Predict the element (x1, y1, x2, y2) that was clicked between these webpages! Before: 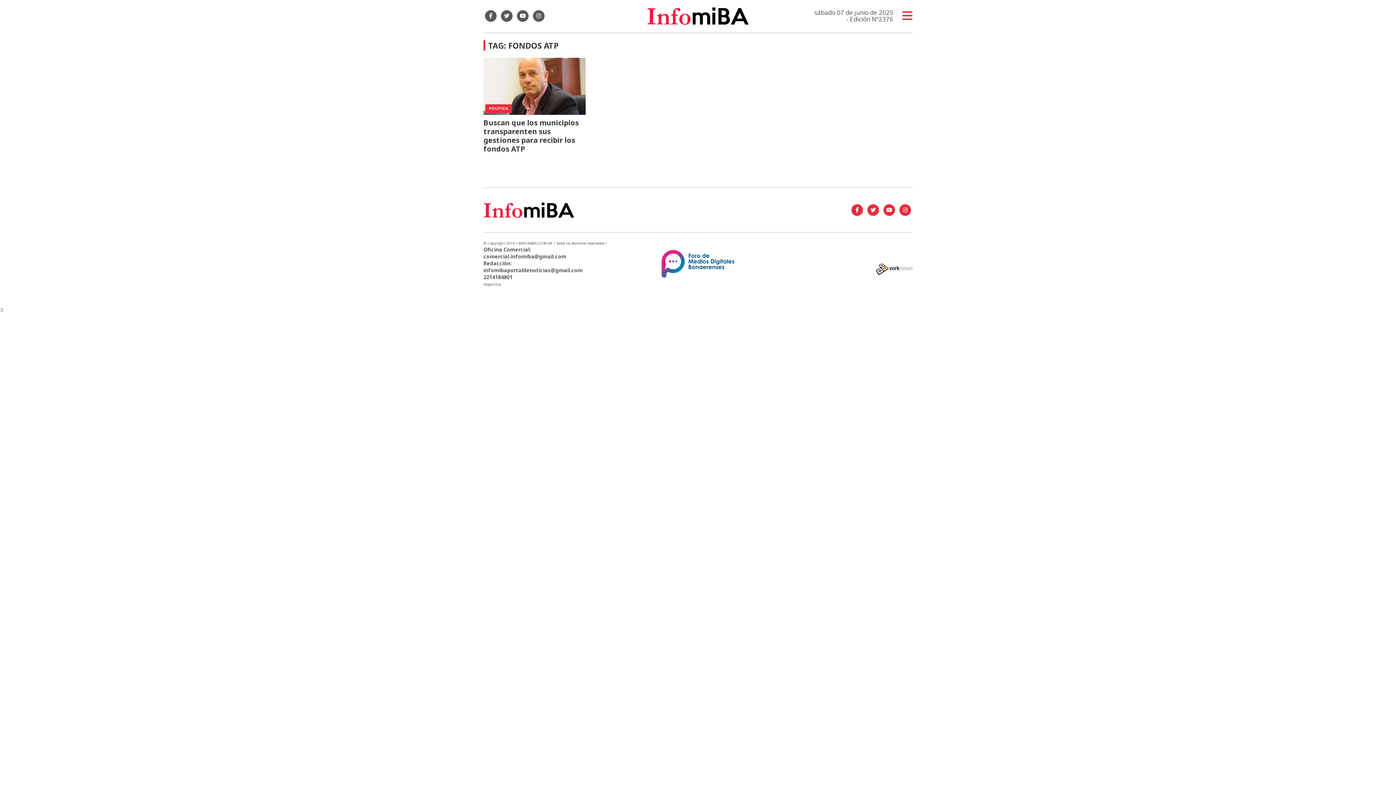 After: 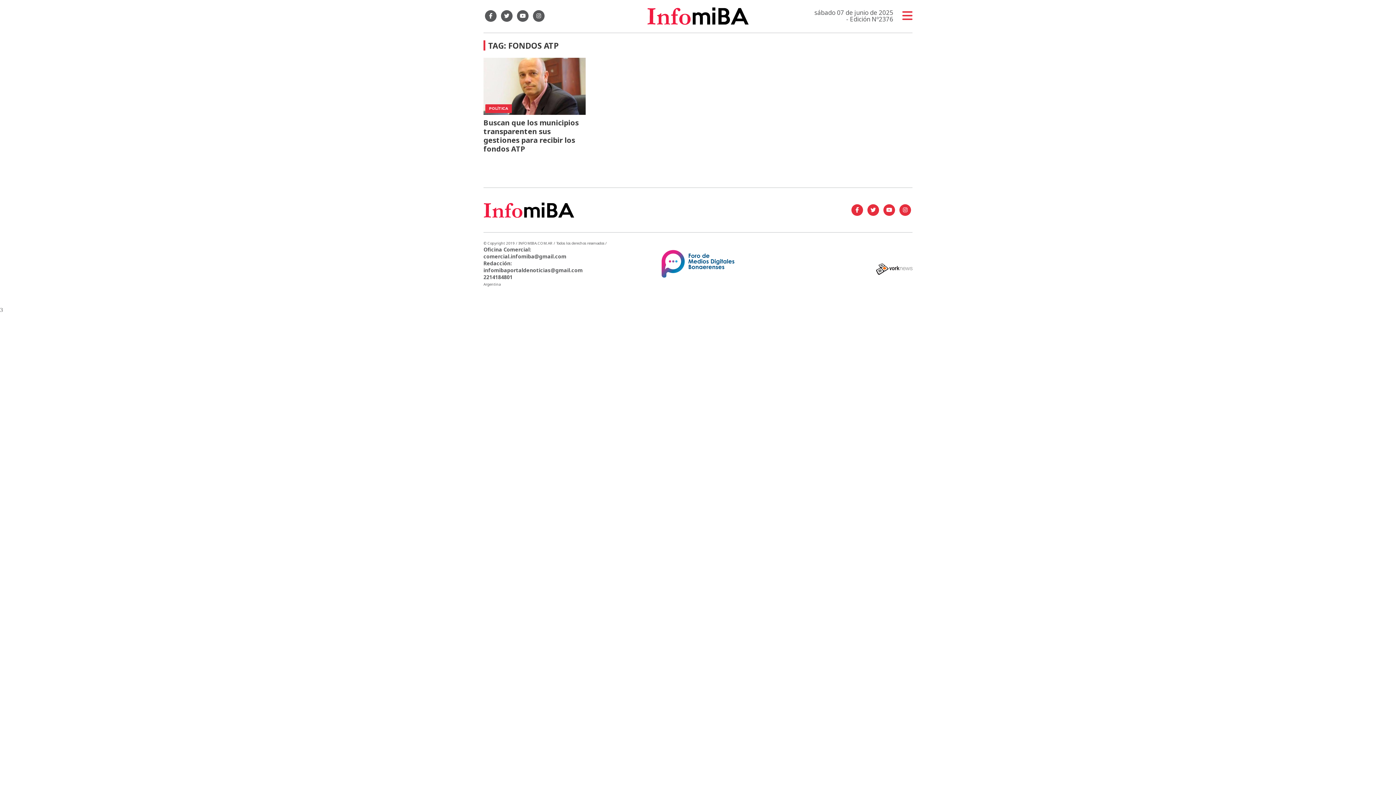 Action: bbox: (850, 204, 864, 215)